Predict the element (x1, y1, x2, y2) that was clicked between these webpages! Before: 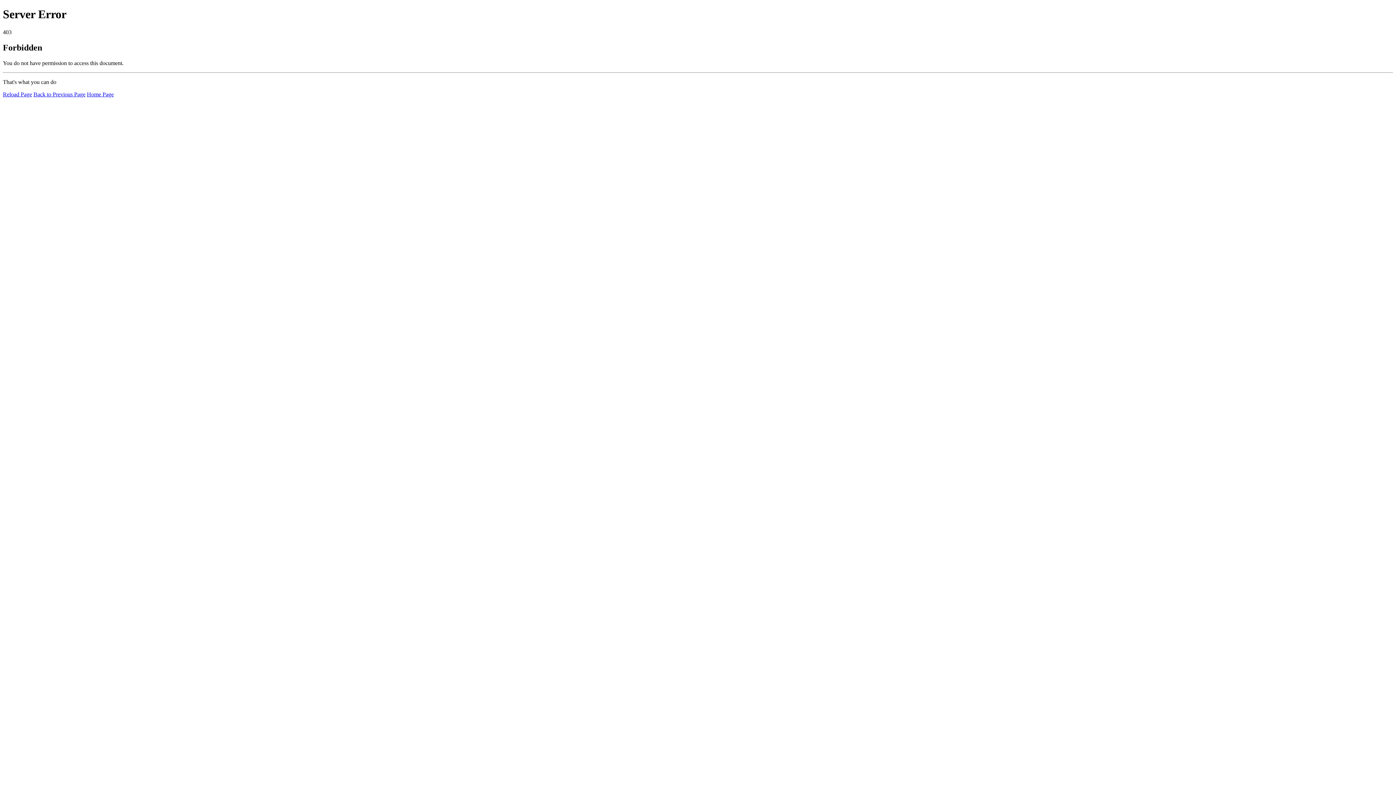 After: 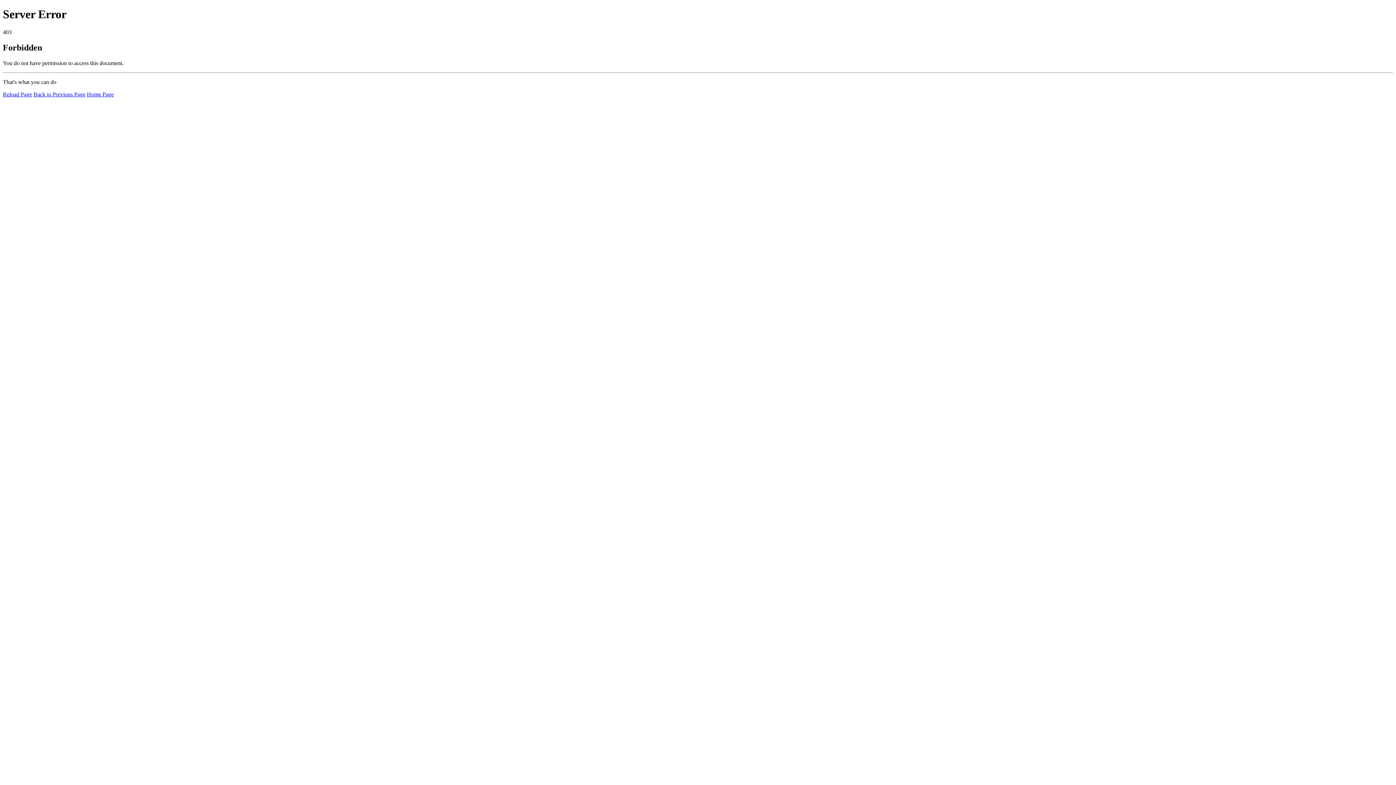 Action: bbox: (86, 91, 113, 97) label: Home Page